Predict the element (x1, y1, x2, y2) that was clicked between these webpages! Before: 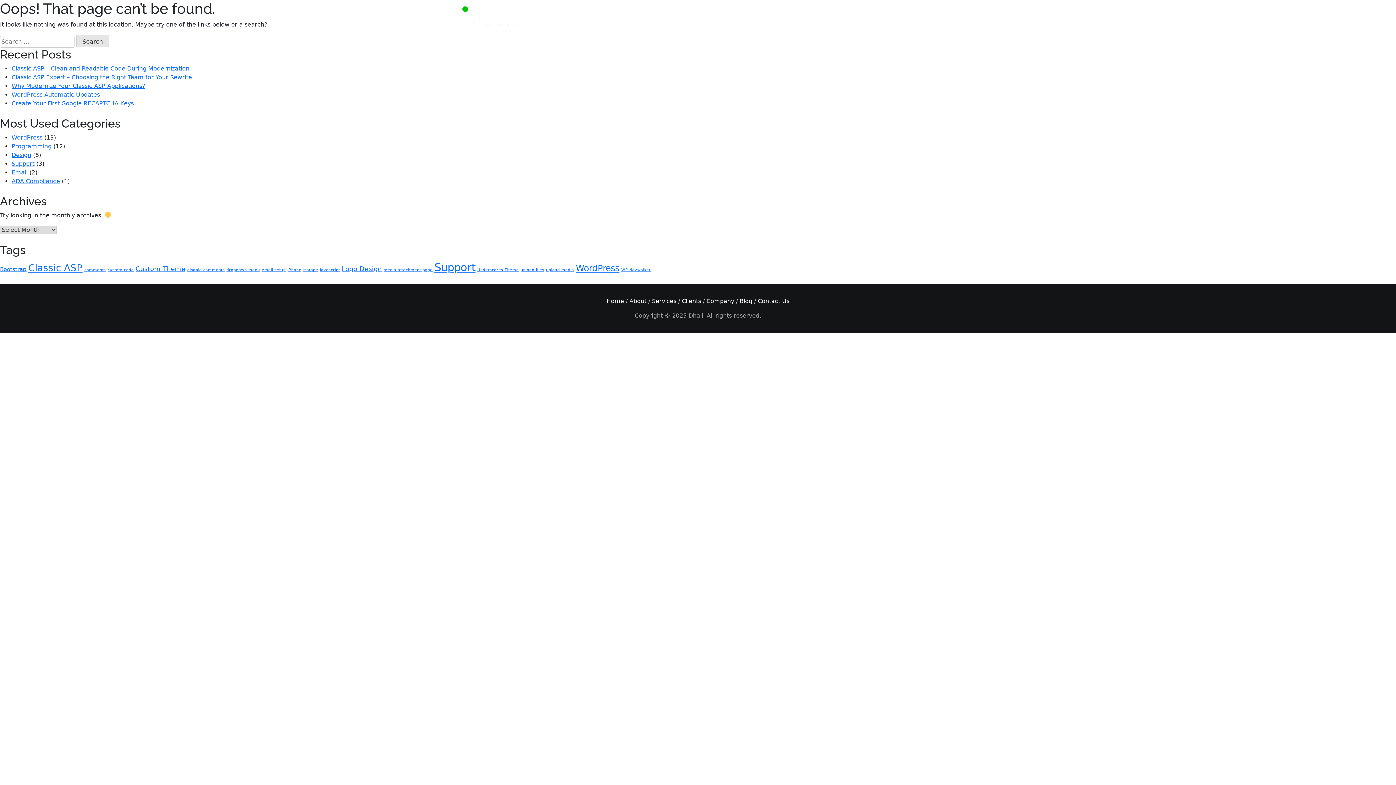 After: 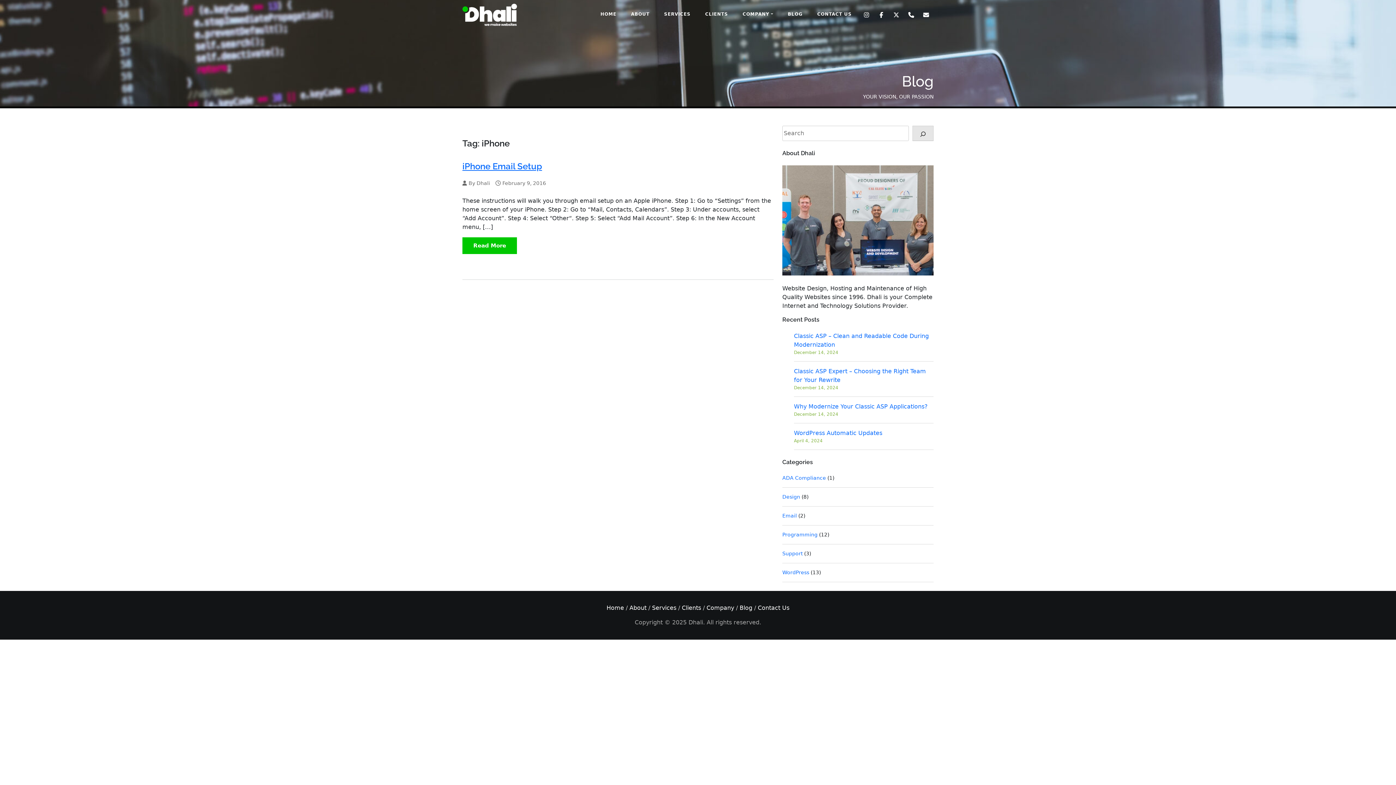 Action: label: iPhone (1 item) bbox: (287, 267, 301, 272)